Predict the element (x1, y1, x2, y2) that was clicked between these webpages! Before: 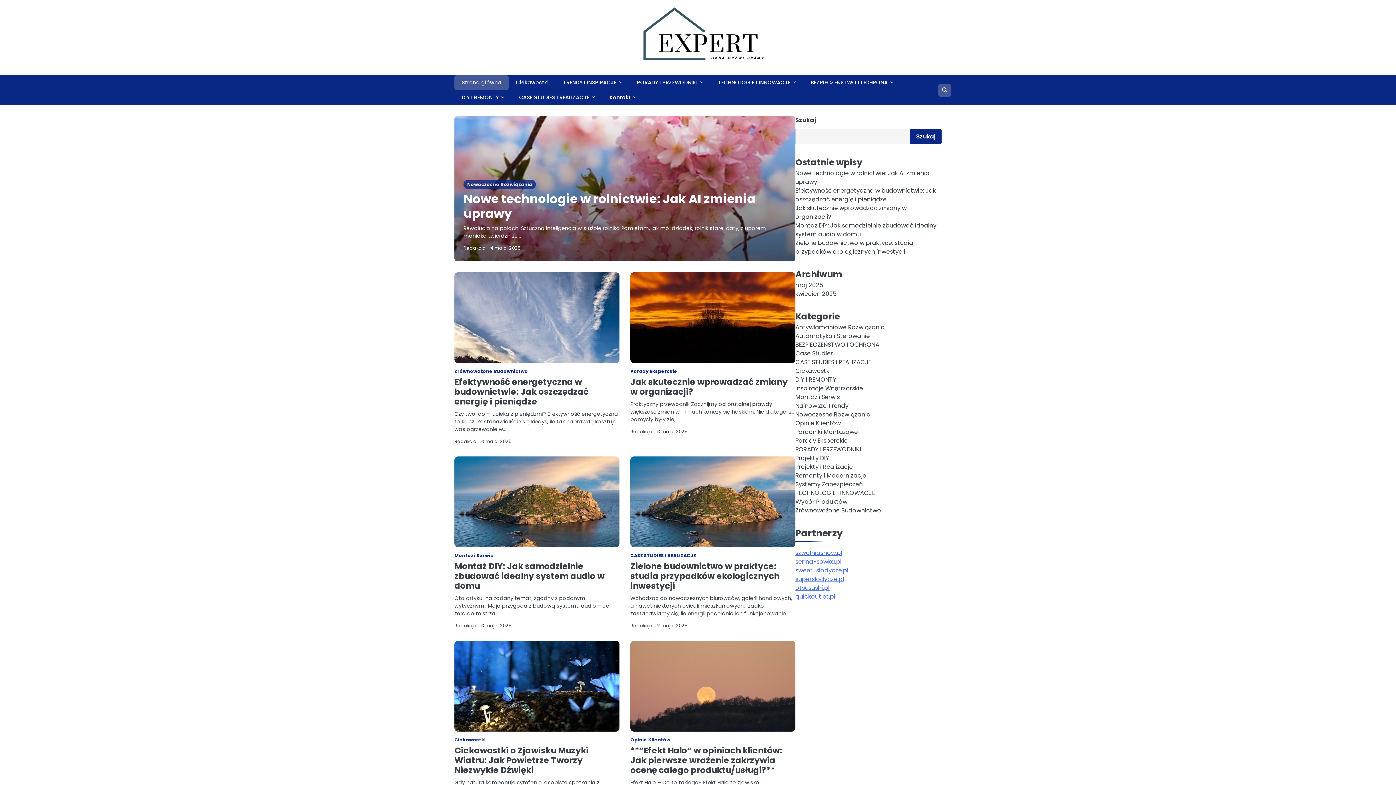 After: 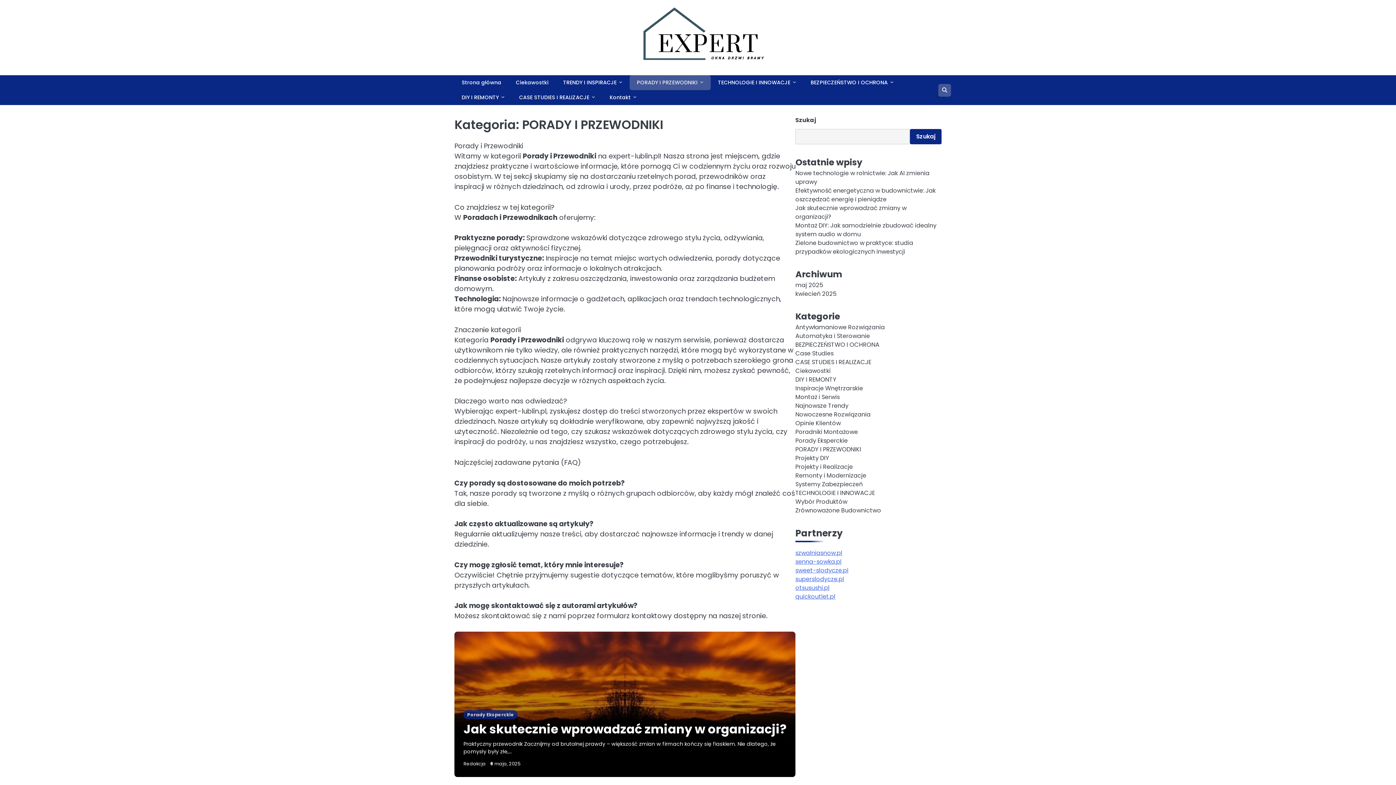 Action: label: PORADY I PRZEWODNIKI bbox: (795, 445, 861, 453)